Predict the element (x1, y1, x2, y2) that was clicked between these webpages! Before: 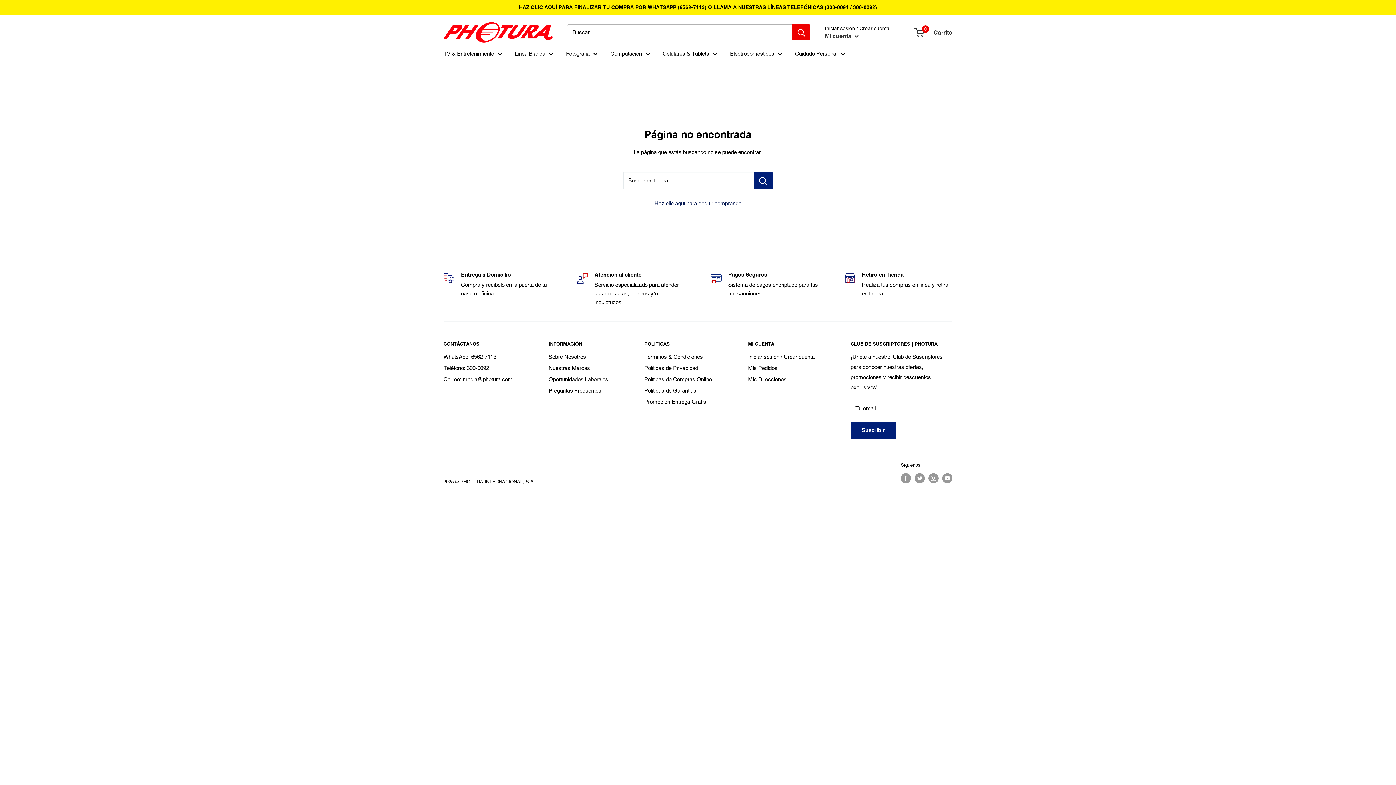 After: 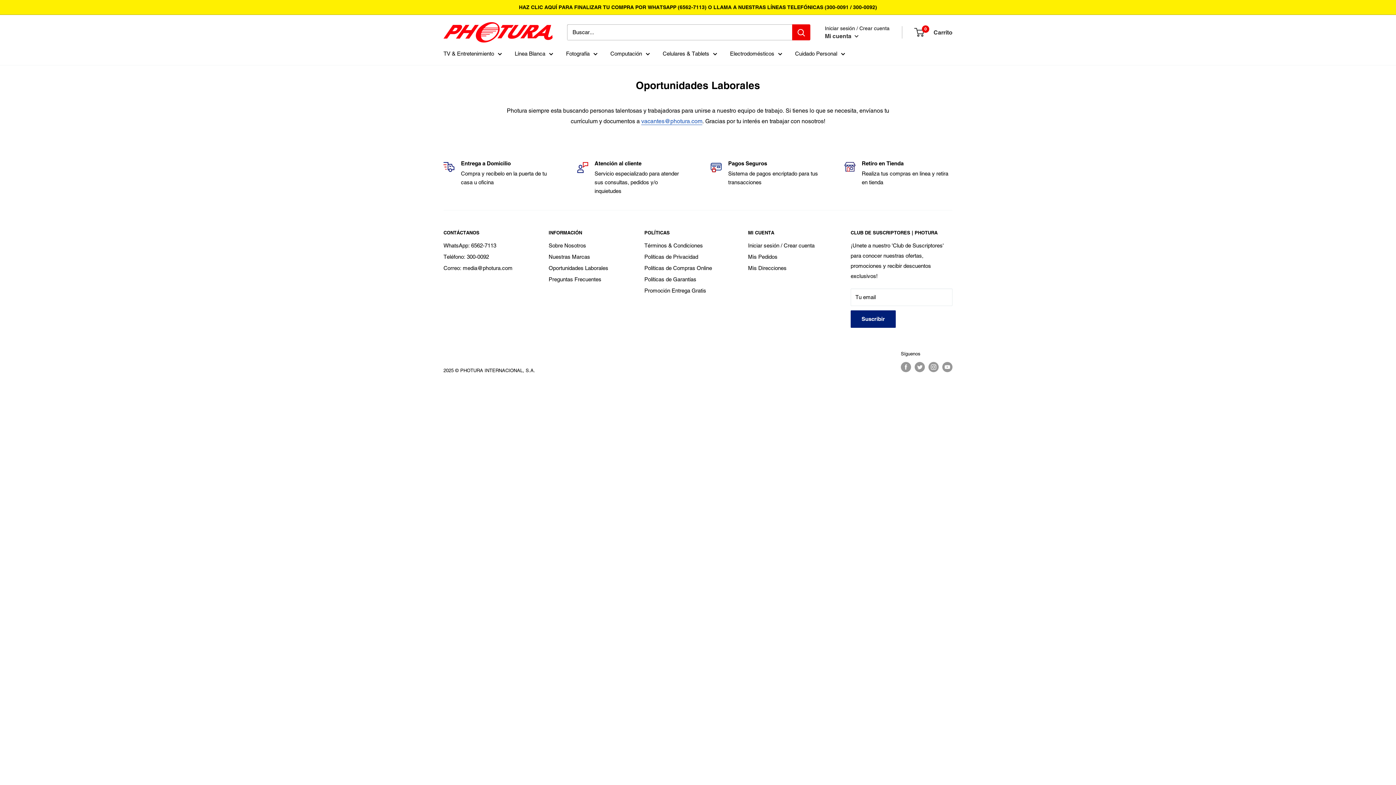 Action: bbox: (548, 373, 619, 385) label: Oportunidades Laborales